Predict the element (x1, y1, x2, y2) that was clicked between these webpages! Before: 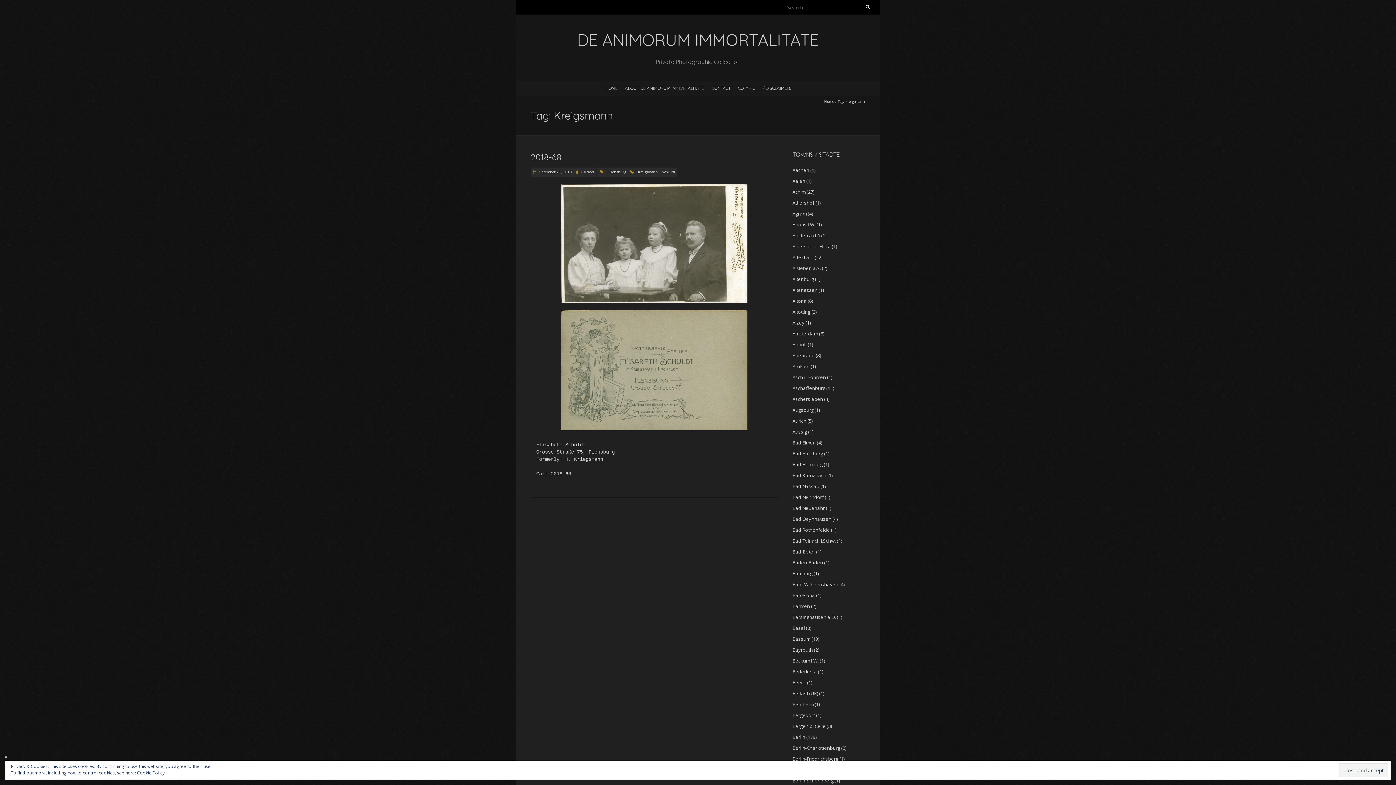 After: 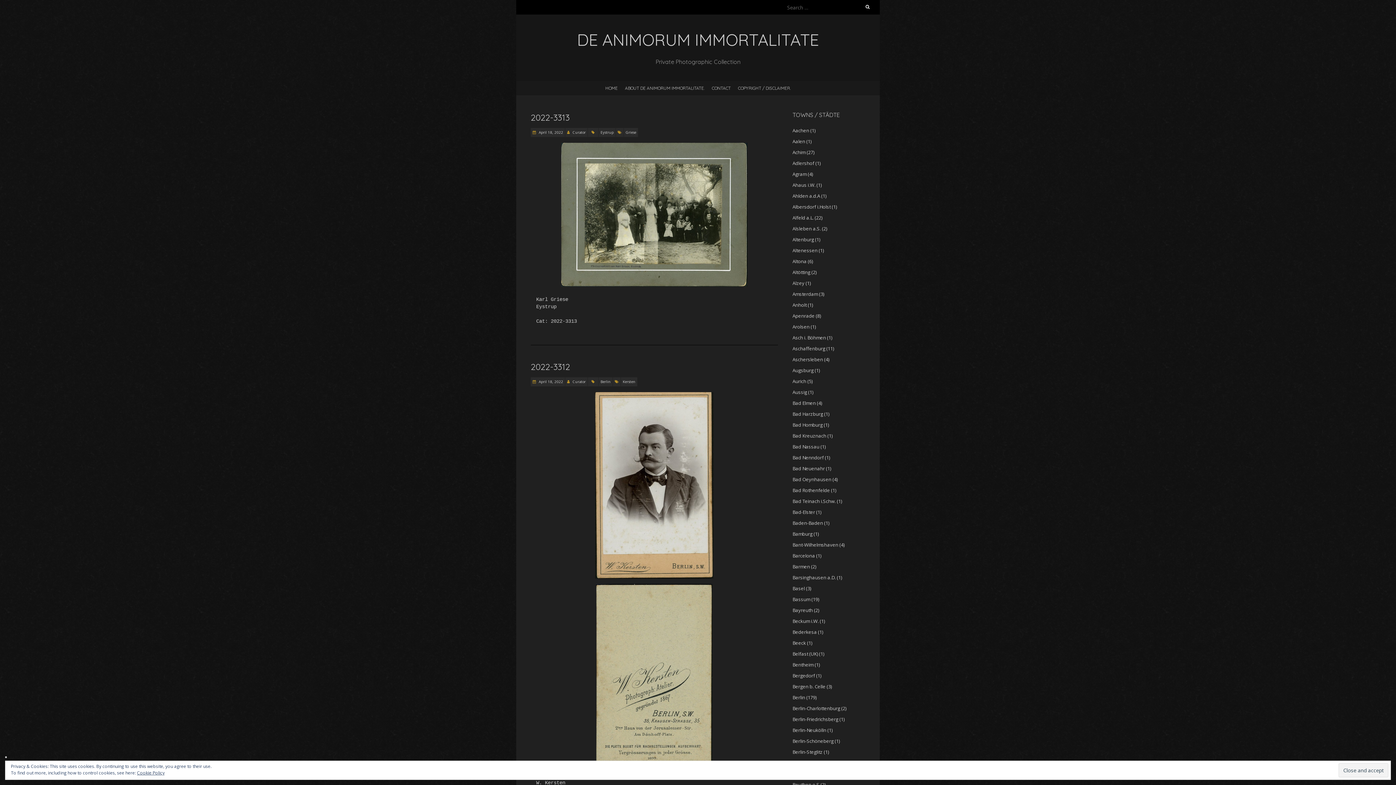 Action: bbox: (824, 98, 834, 104) label: Home